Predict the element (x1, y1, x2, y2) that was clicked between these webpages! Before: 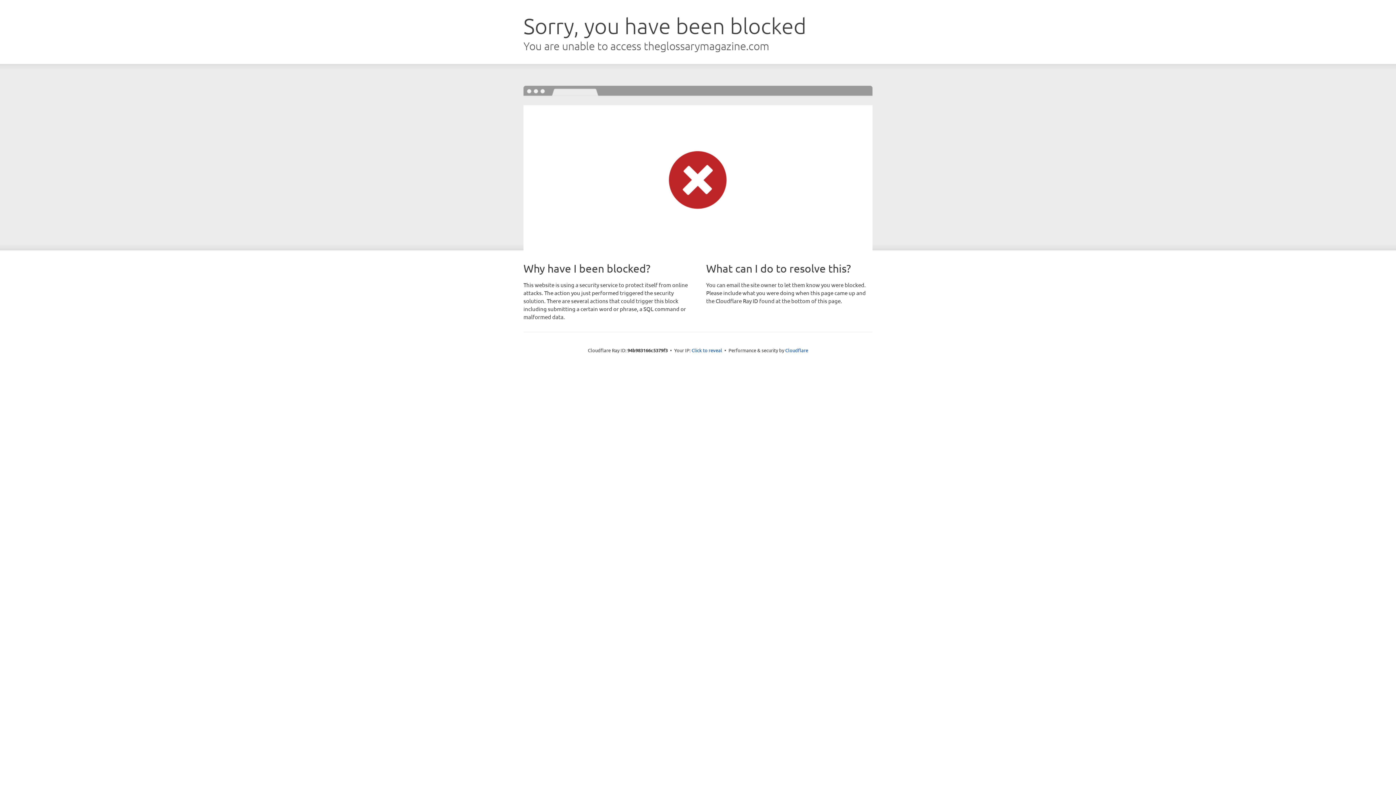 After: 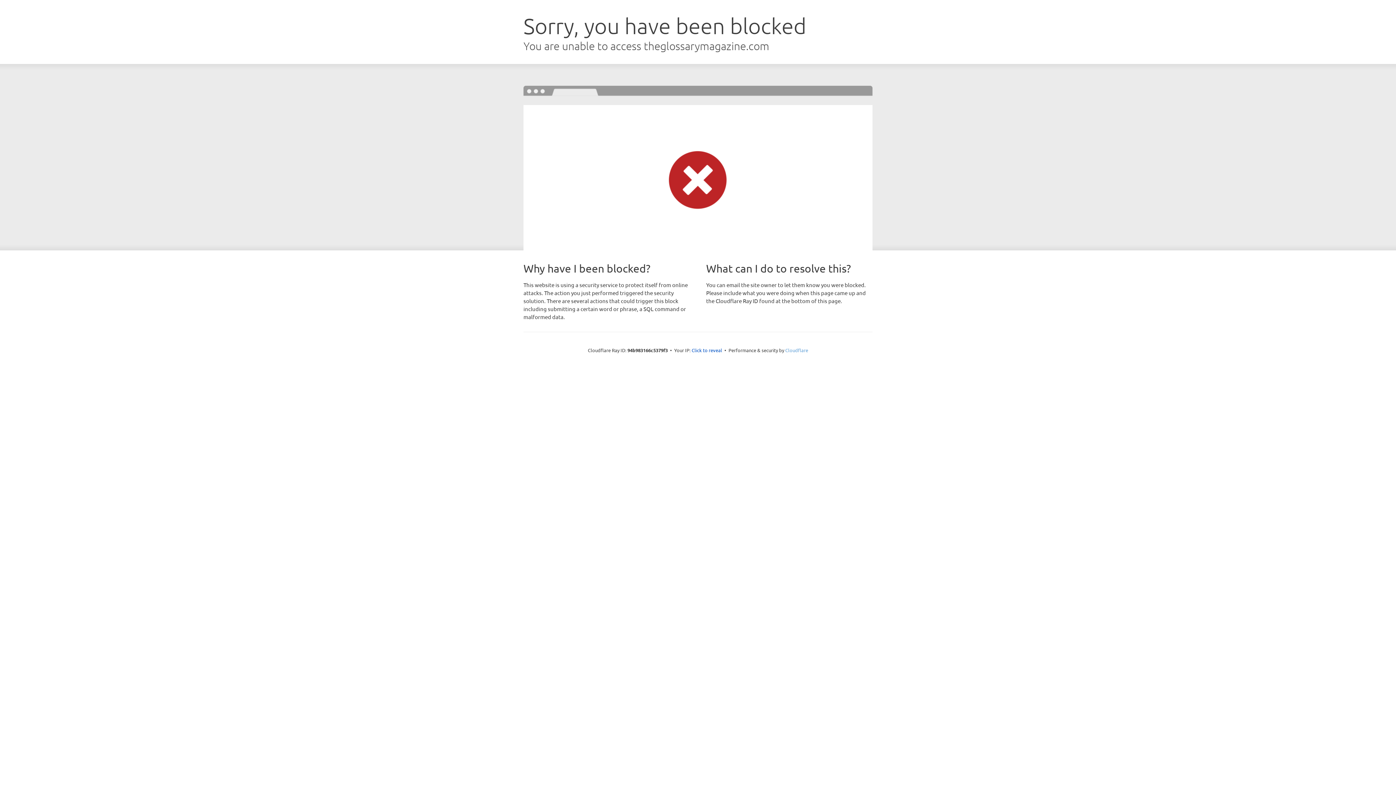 Action: label: Cloudflare bbox: (785, 347, 808, 353)